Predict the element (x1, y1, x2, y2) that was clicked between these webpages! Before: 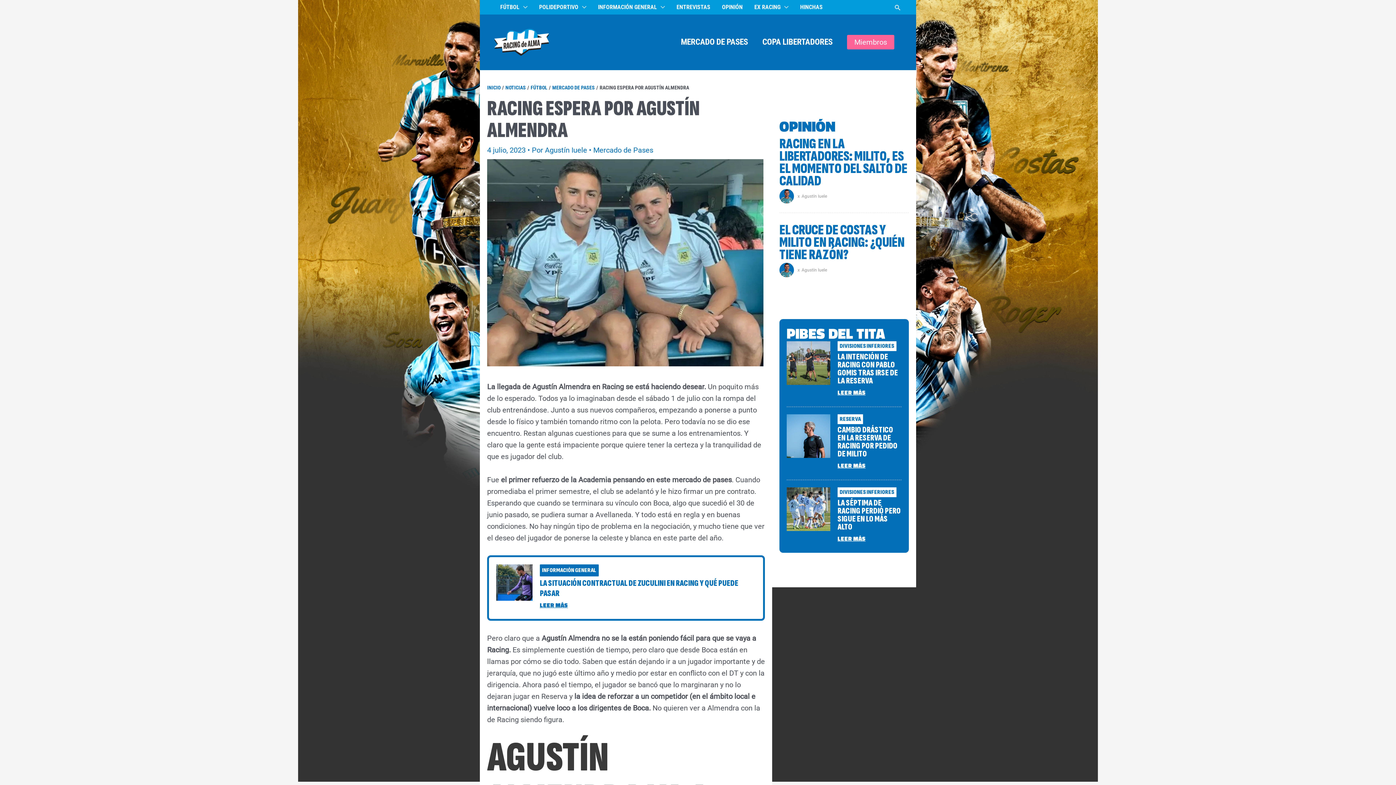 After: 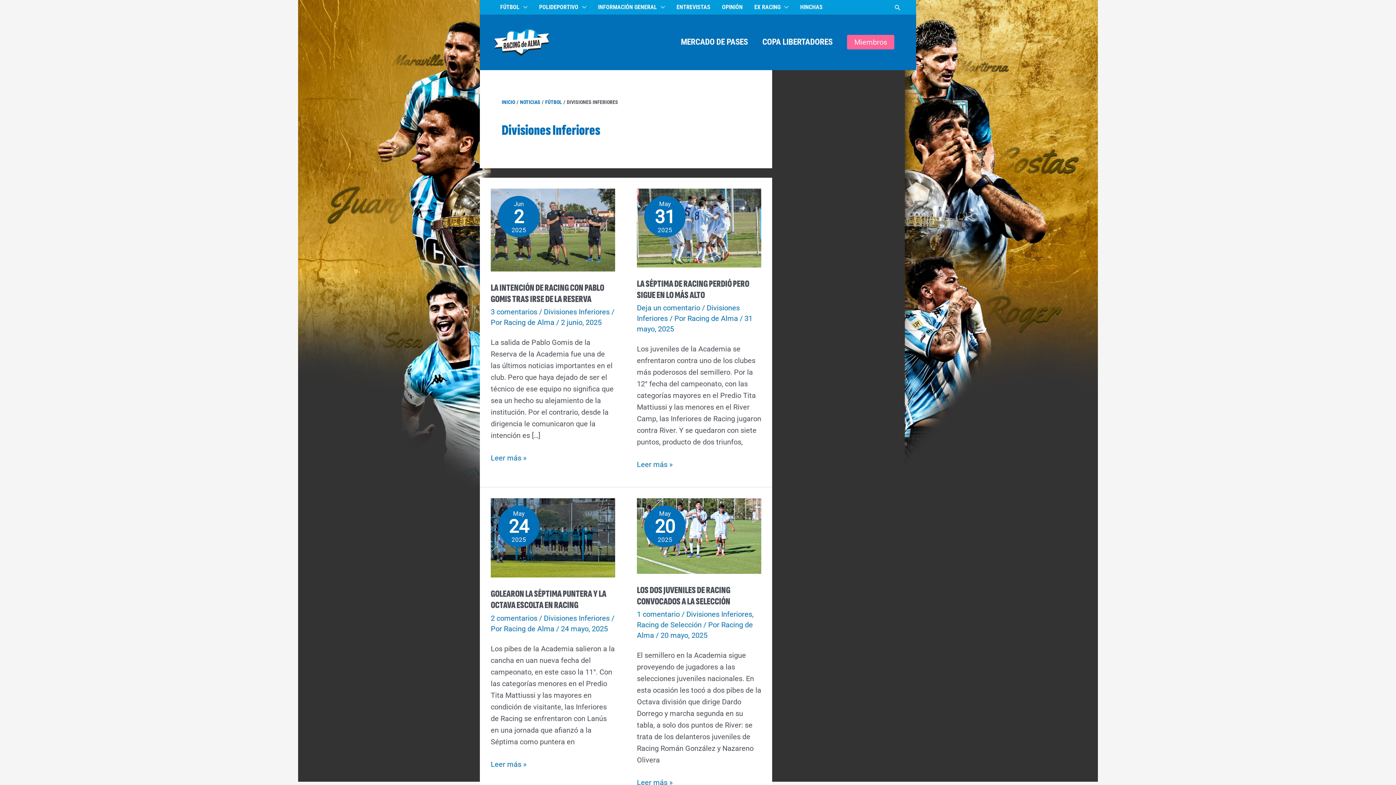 Action: label: DIVISIONES INFERIORES bbox: (837, 341, 896, 351)